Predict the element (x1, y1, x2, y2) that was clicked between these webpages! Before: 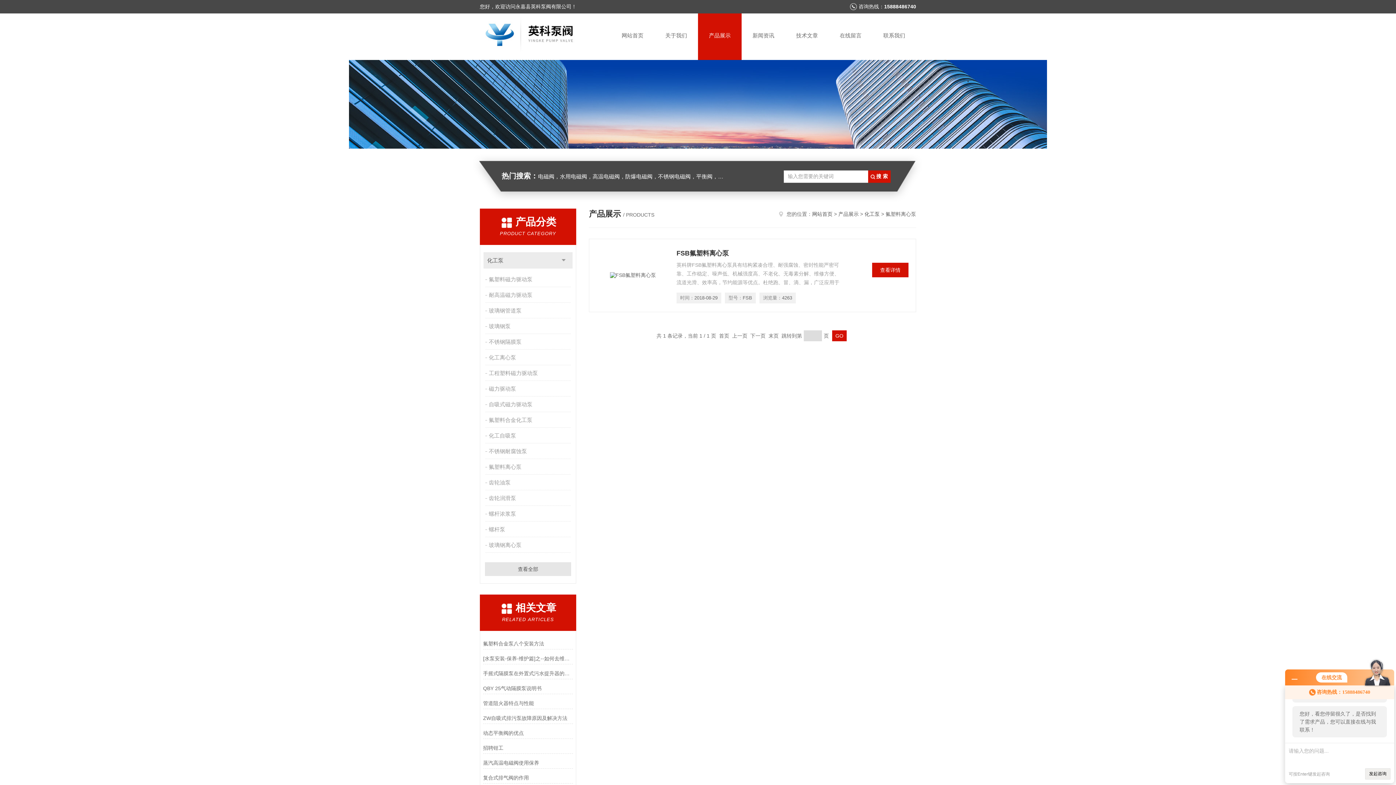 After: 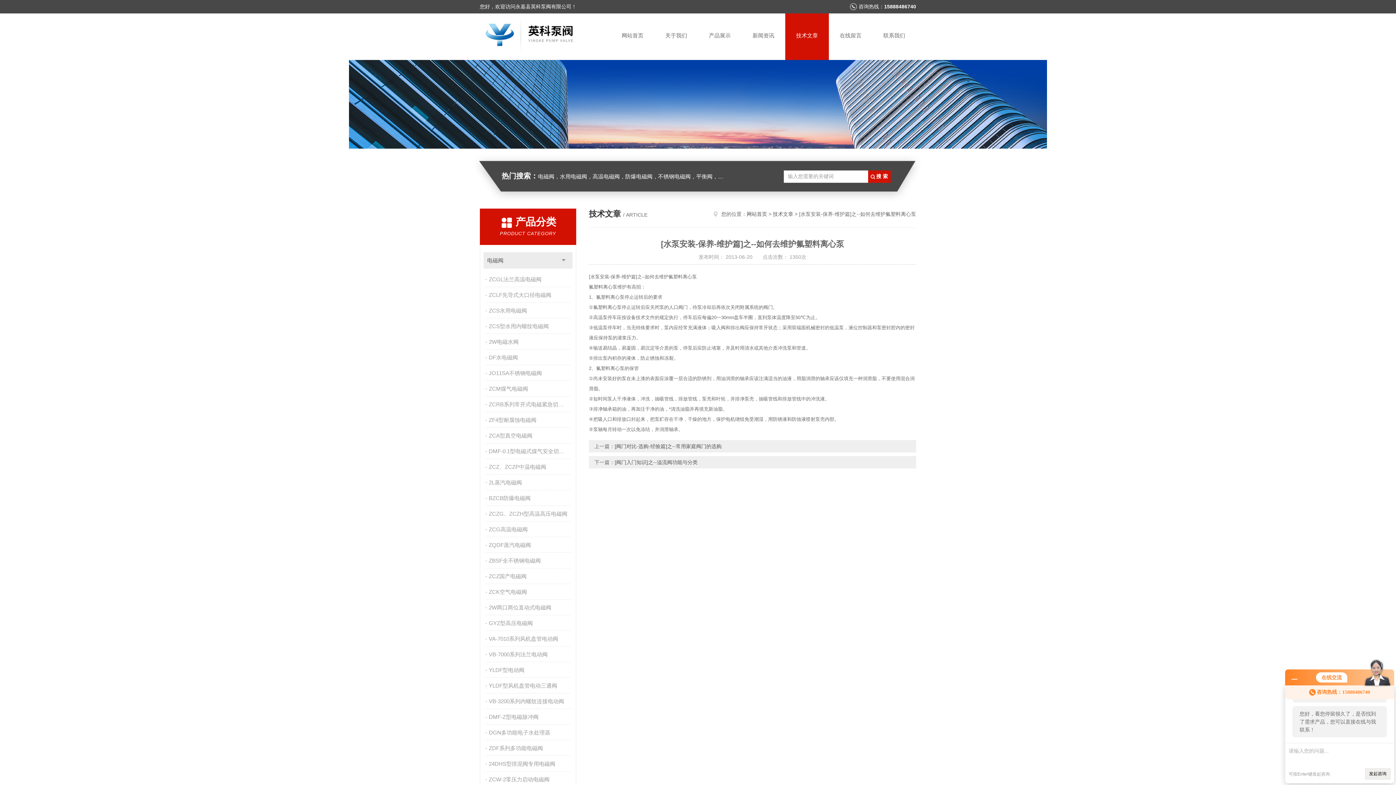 Action: label: [水泵安装-保养-维护篇]之--如何去维护氟塑料离心泵 bbox: (483, 653, 573, 664)